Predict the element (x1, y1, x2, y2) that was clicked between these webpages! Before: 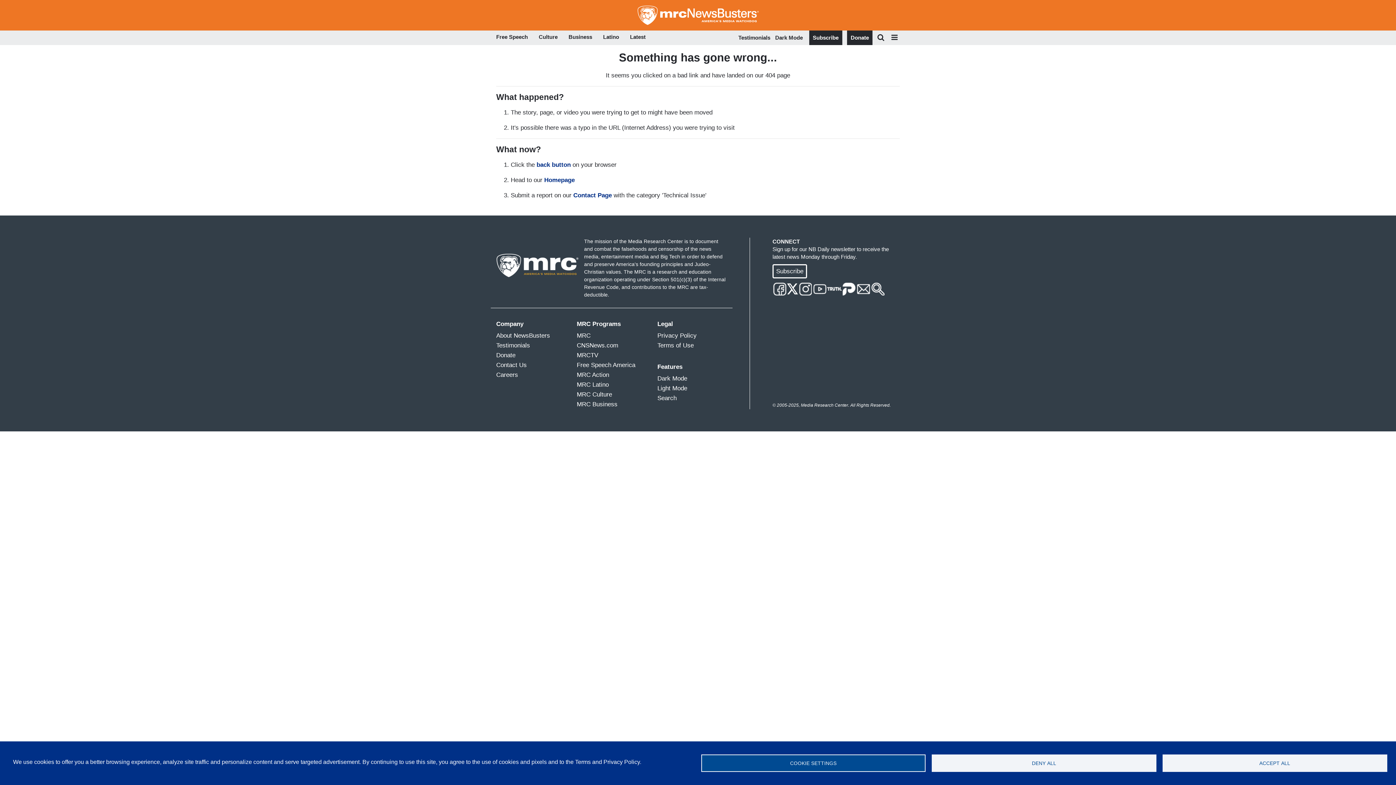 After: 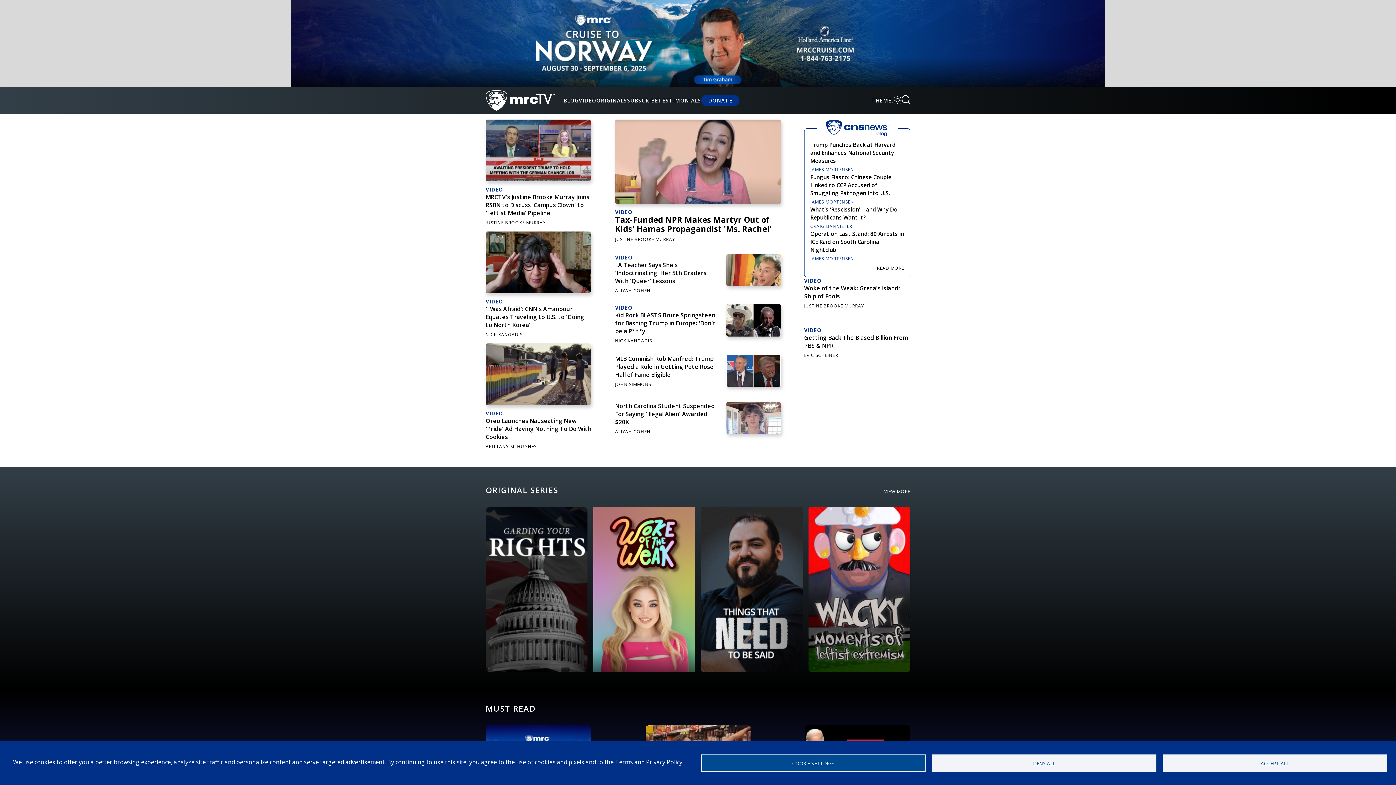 Action: label: MRCTV bbox: (576, 350, 646, 360)